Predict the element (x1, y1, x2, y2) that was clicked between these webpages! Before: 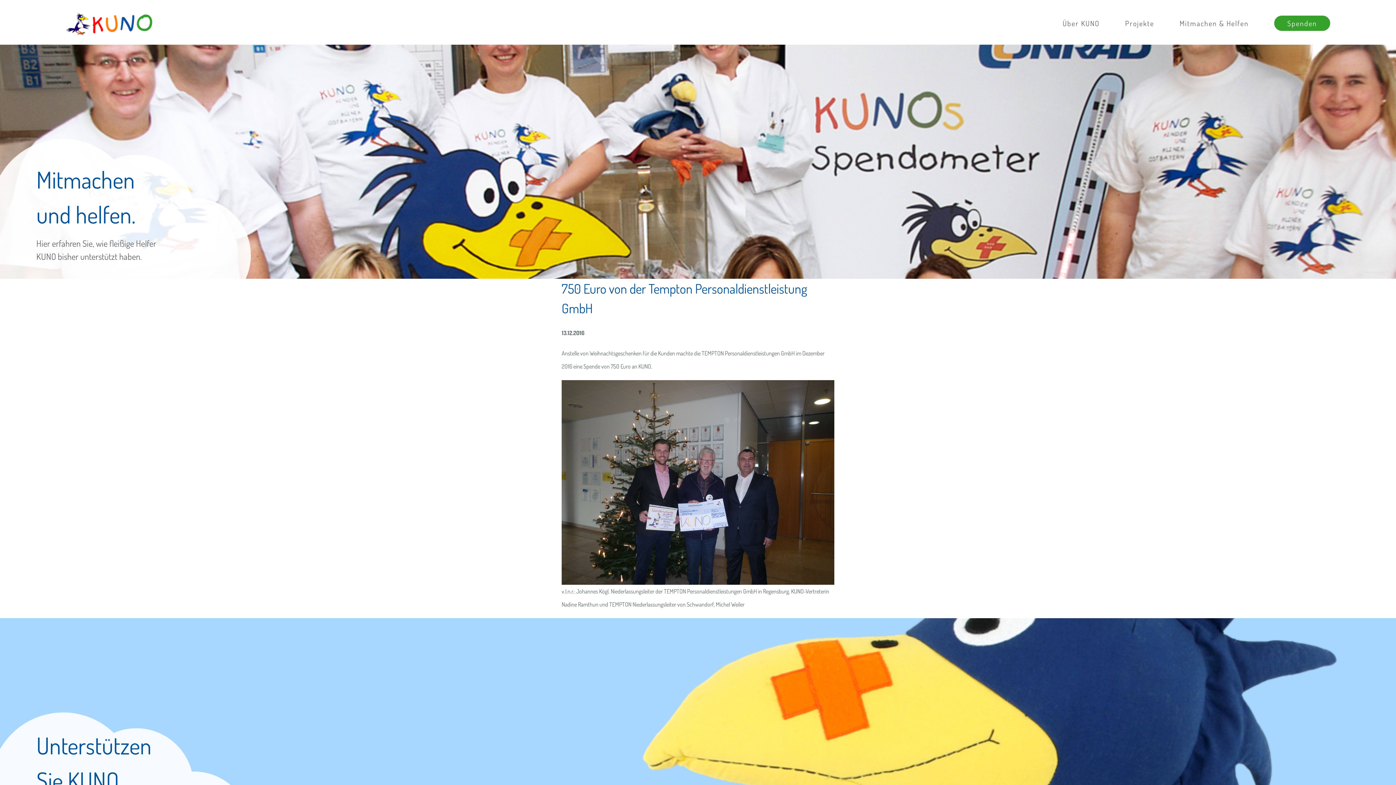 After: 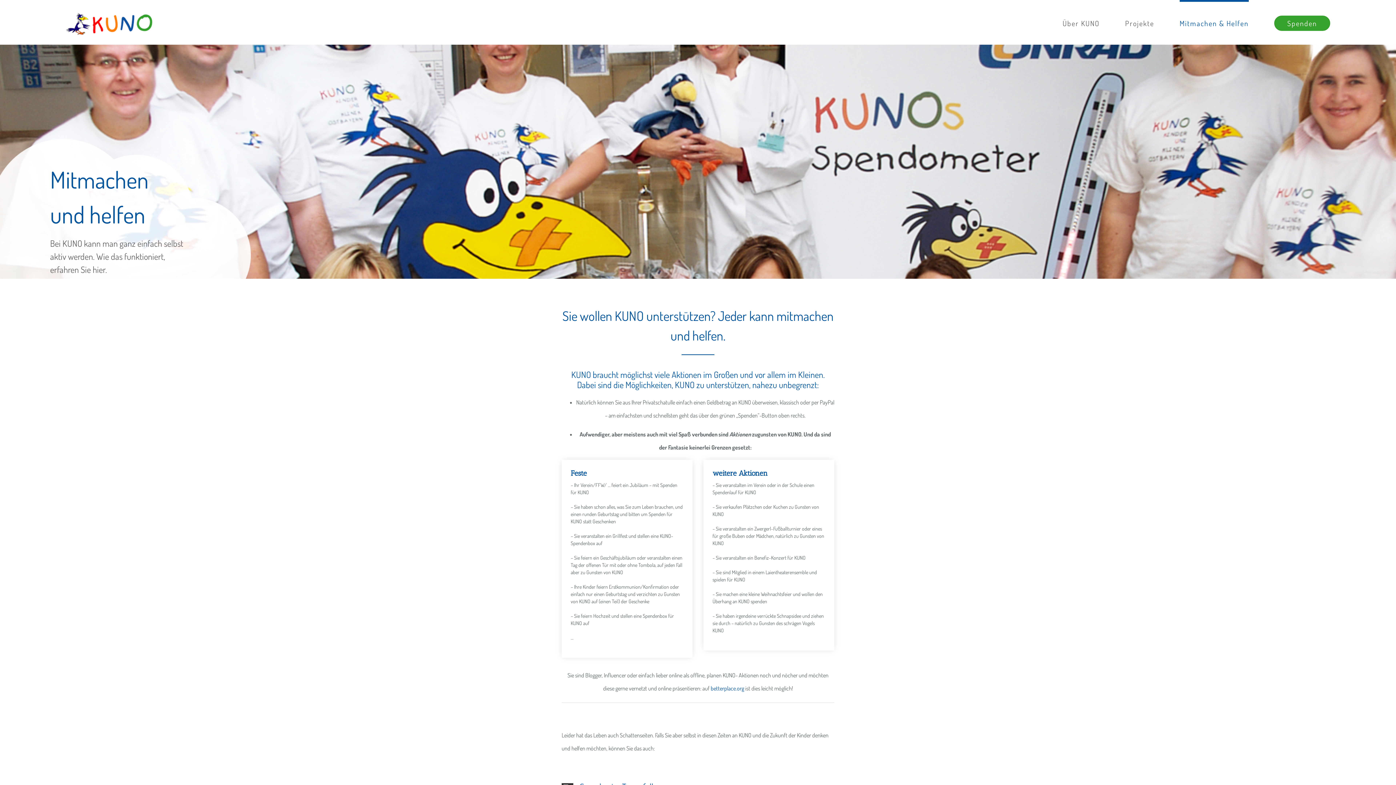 Action: bbox: (1179, 0, 1249, 44) label: Mitmachen & Helfen